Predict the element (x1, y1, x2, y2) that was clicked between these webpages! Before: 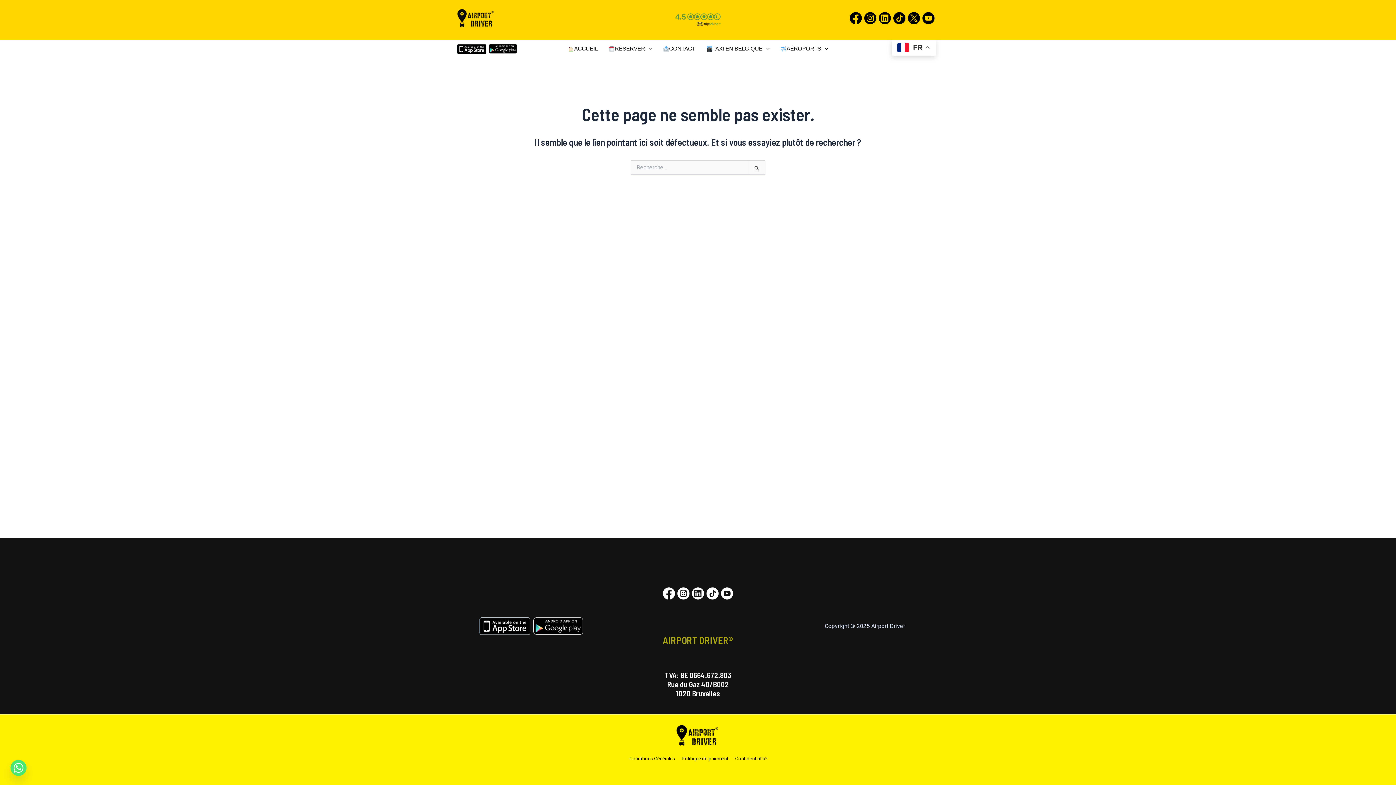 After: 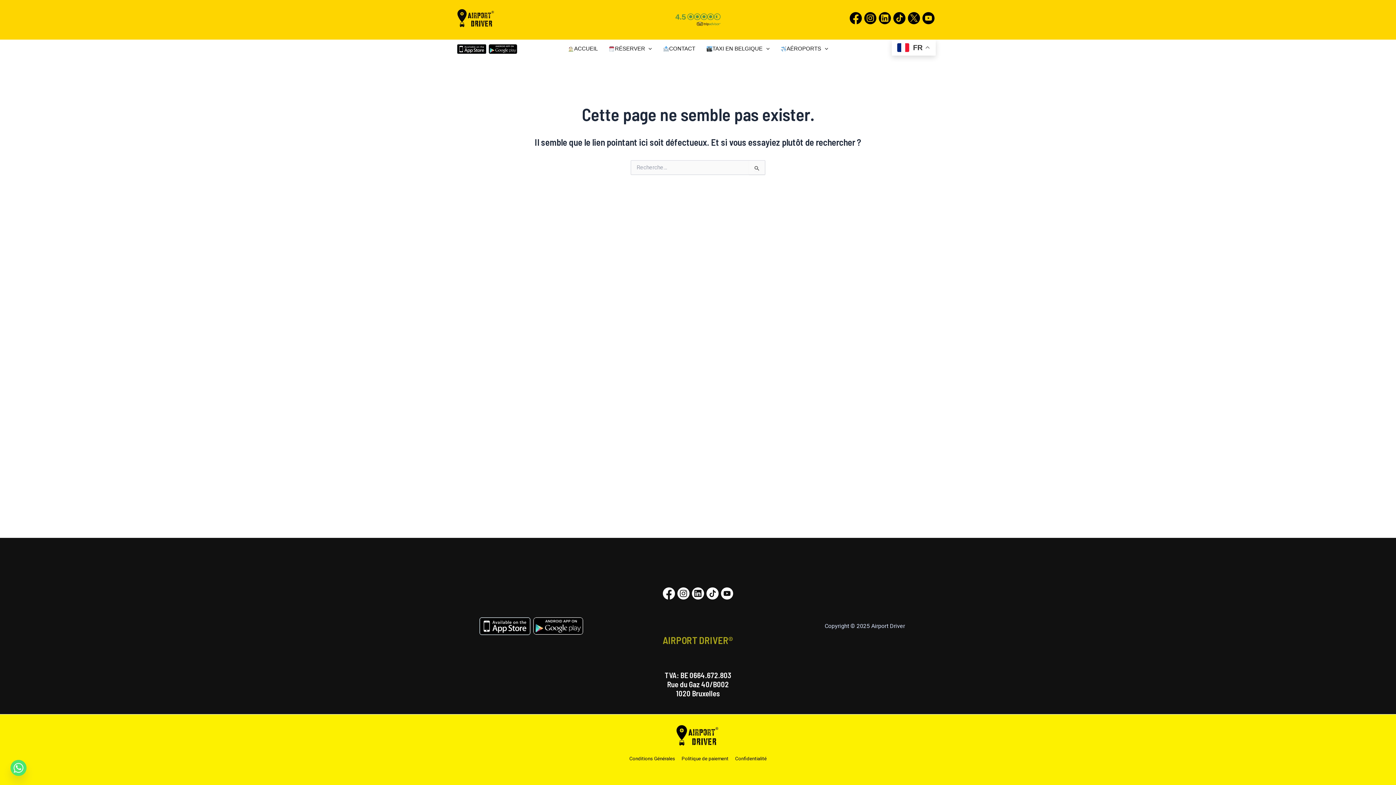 Action: bbox: (661, 583, 676, 605) label: Lien social Facebook